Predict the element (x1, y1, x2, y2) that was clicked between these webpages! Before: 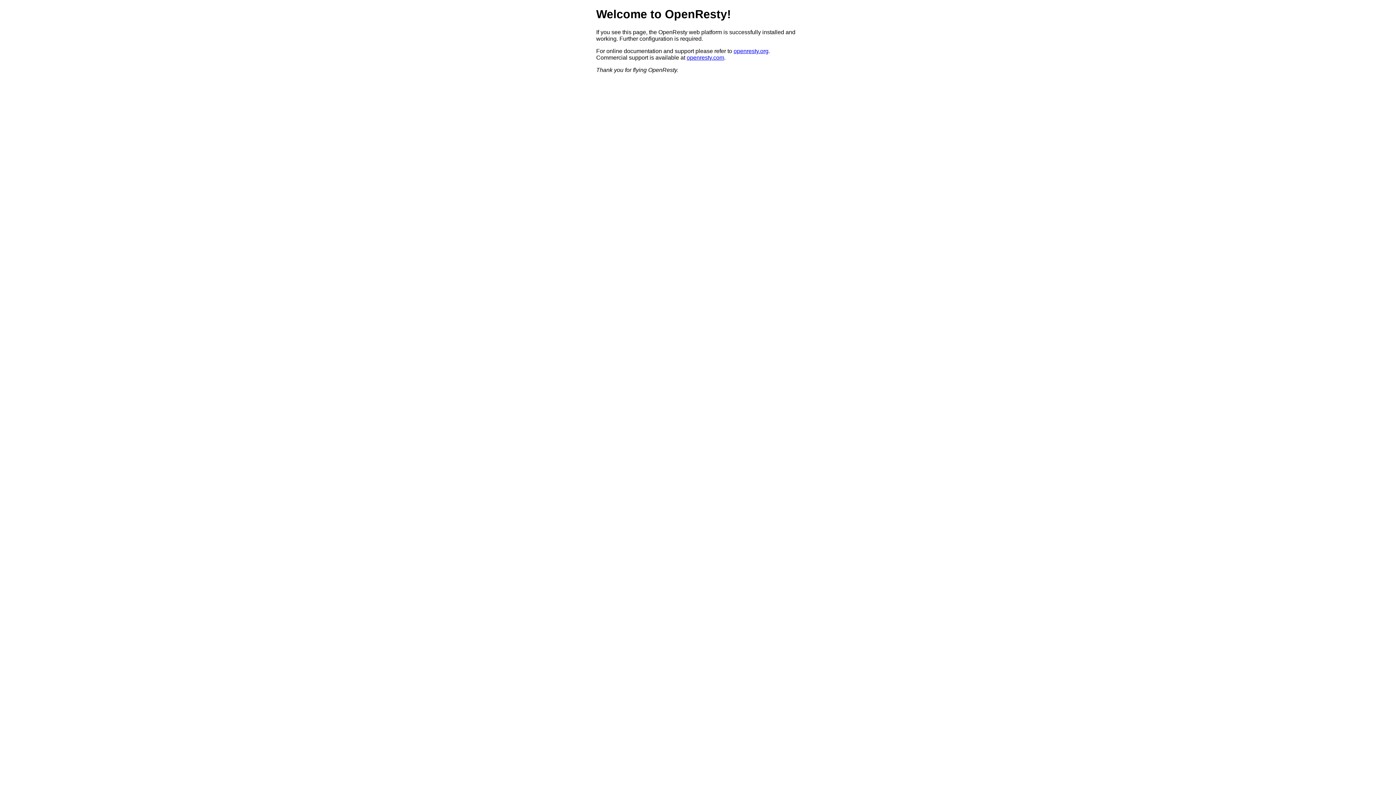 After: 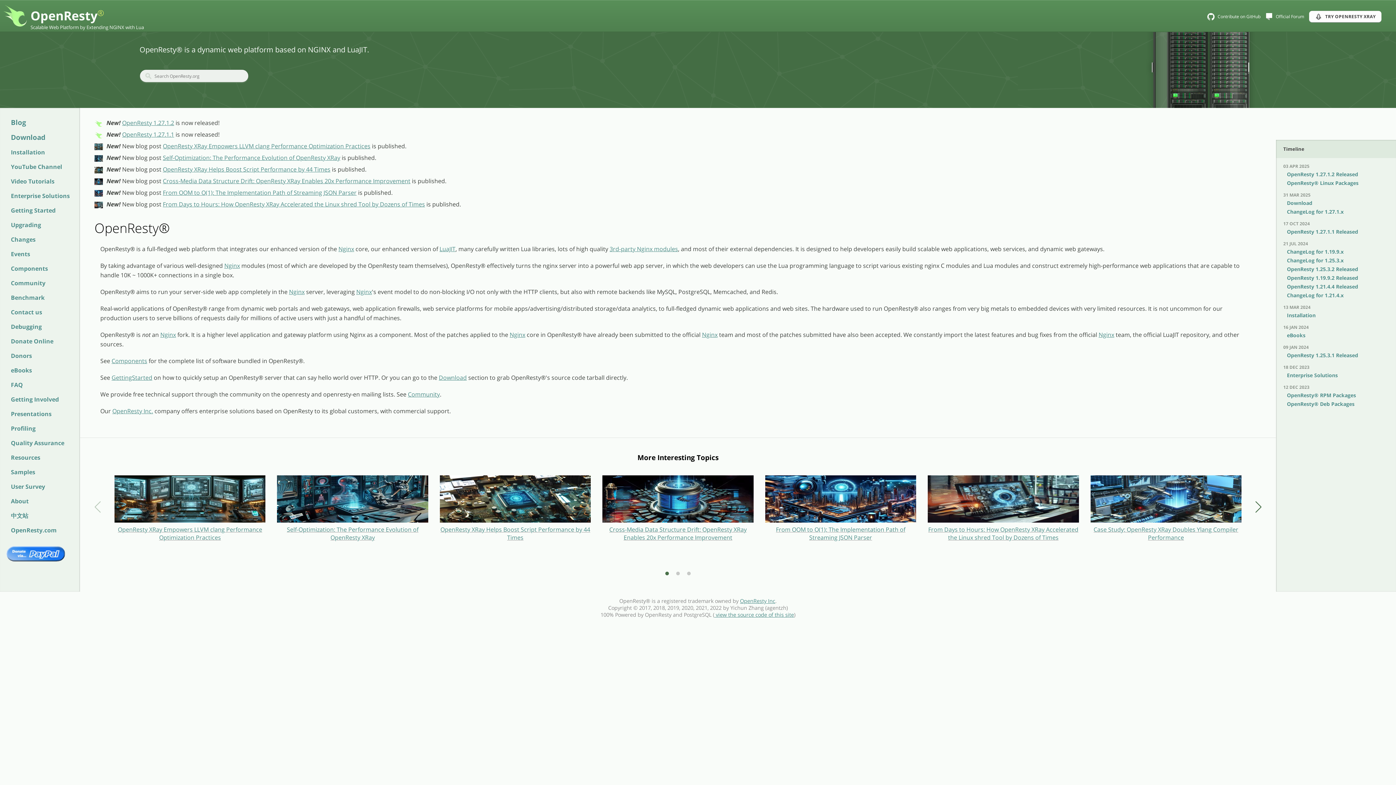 Action: bbox: (733, 47, 768, 54) label: openresty.org